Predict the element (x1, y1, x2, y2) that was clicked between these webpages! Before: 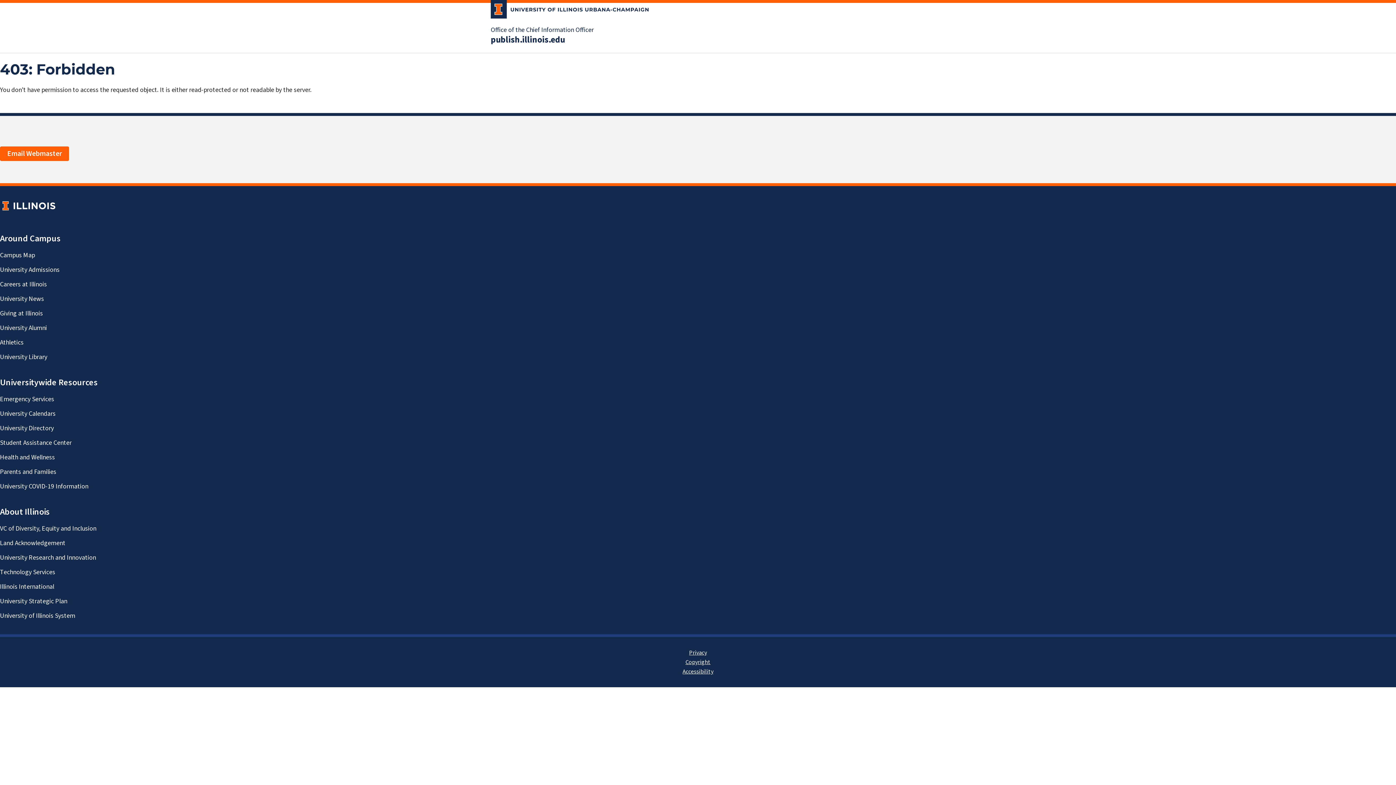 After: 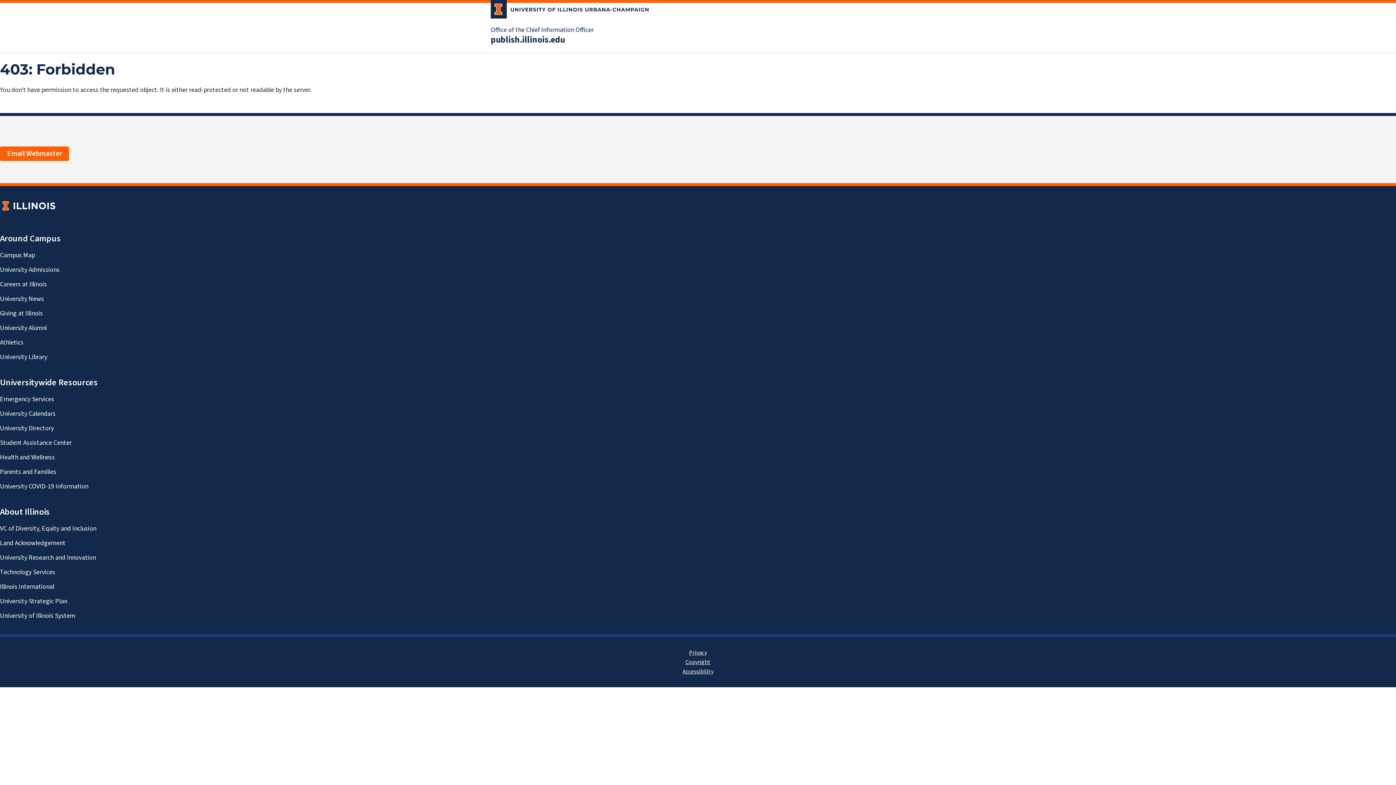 Action: label: publish.illinois.edu bbox: (490, 34, 565, 45)